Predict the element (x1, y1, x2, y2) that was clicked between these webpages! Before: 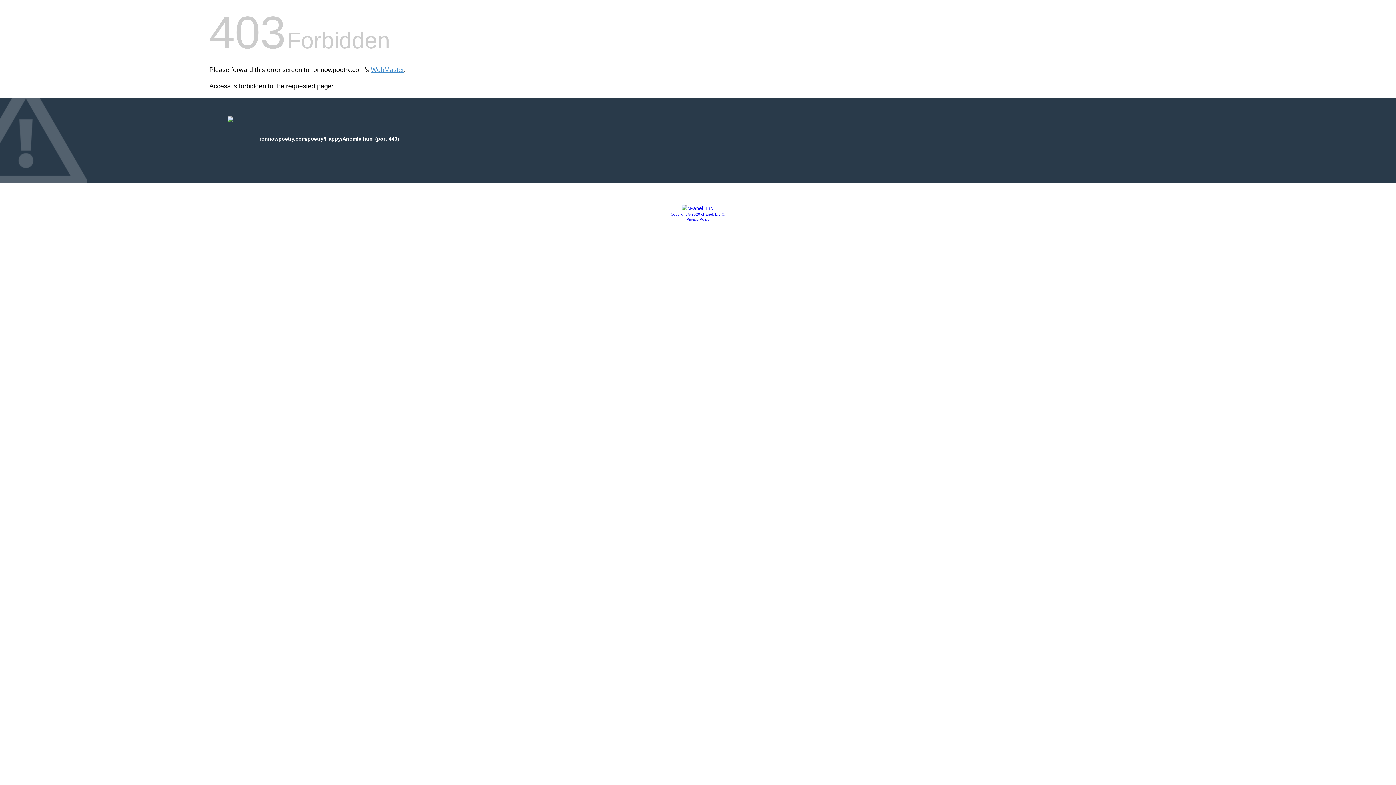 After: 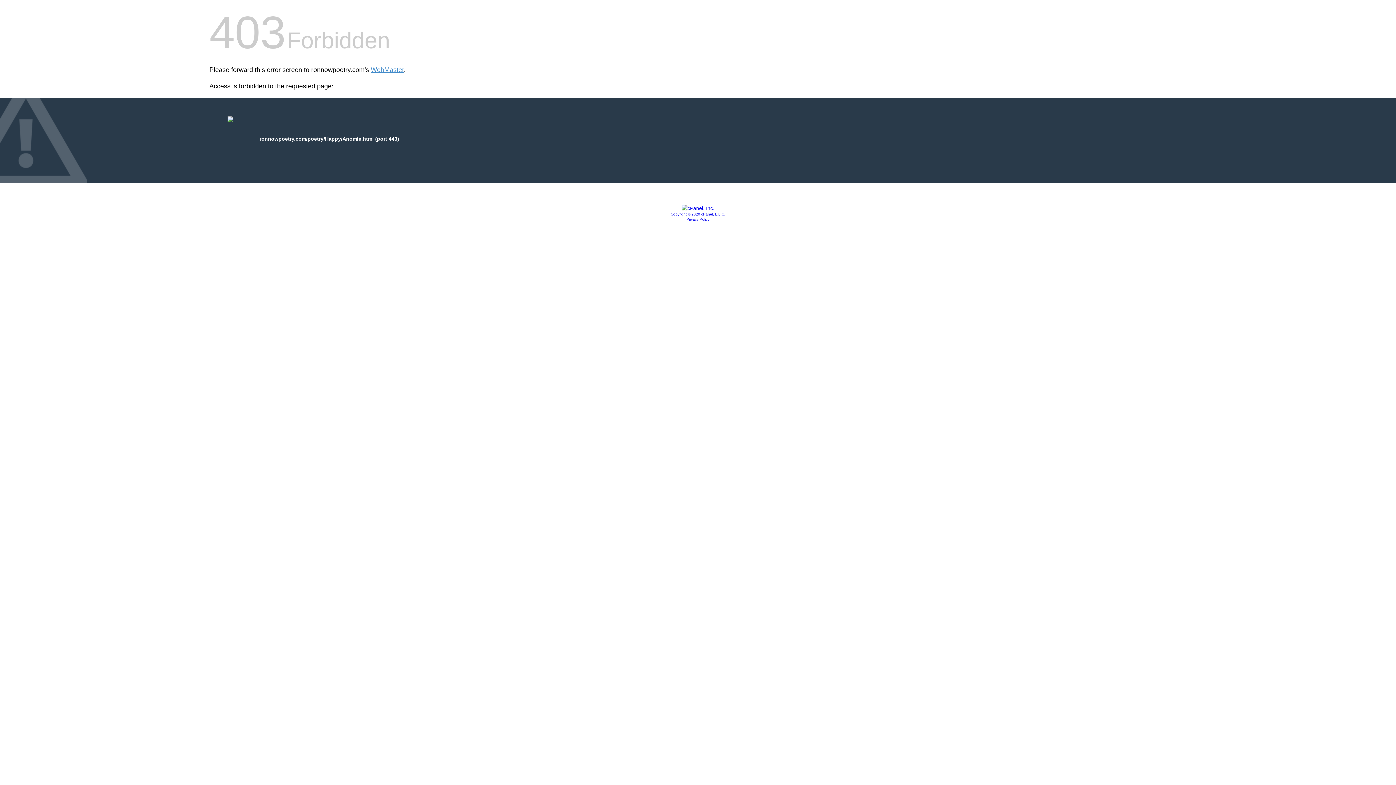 Action: label: Copyright © 2020 cPanel, L.L.C. bbox: (670, 212, 725, 216)